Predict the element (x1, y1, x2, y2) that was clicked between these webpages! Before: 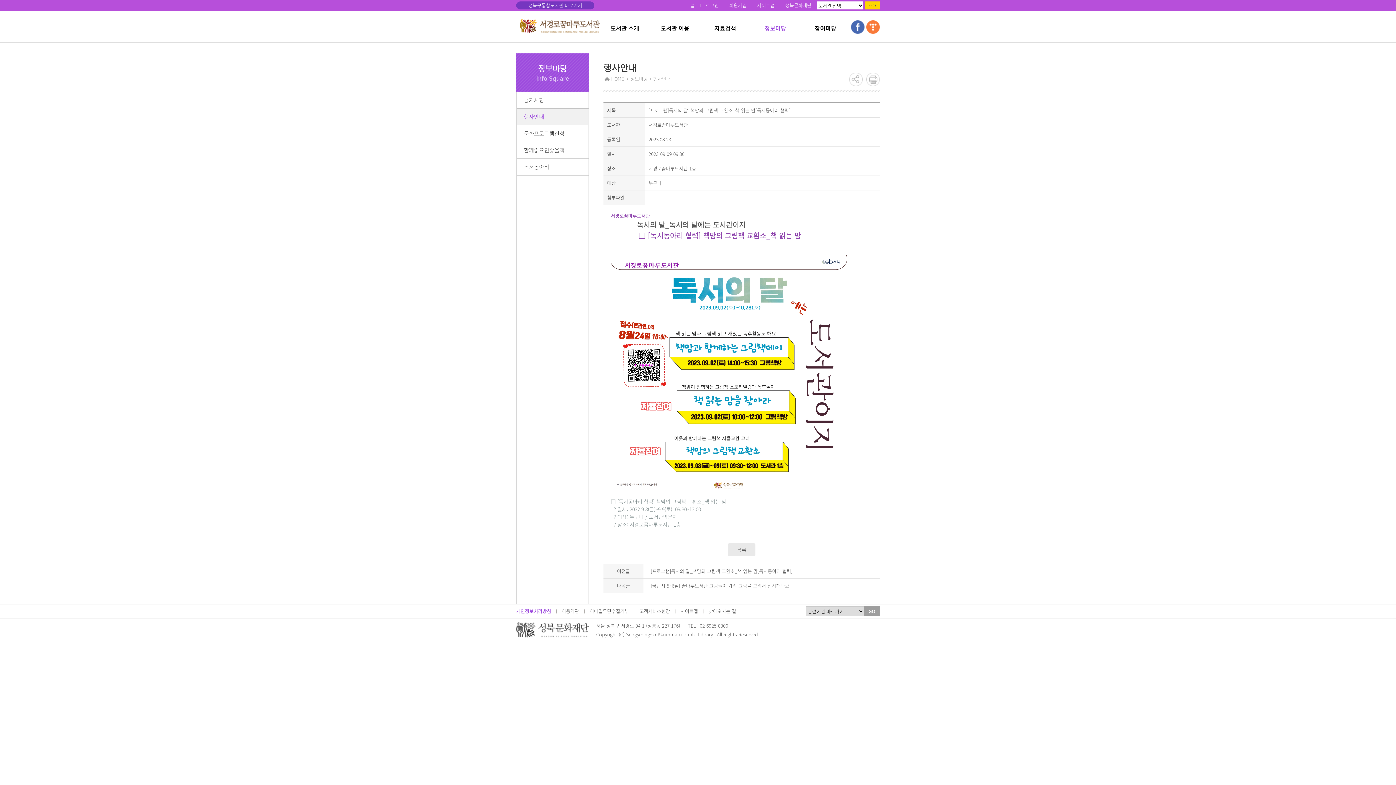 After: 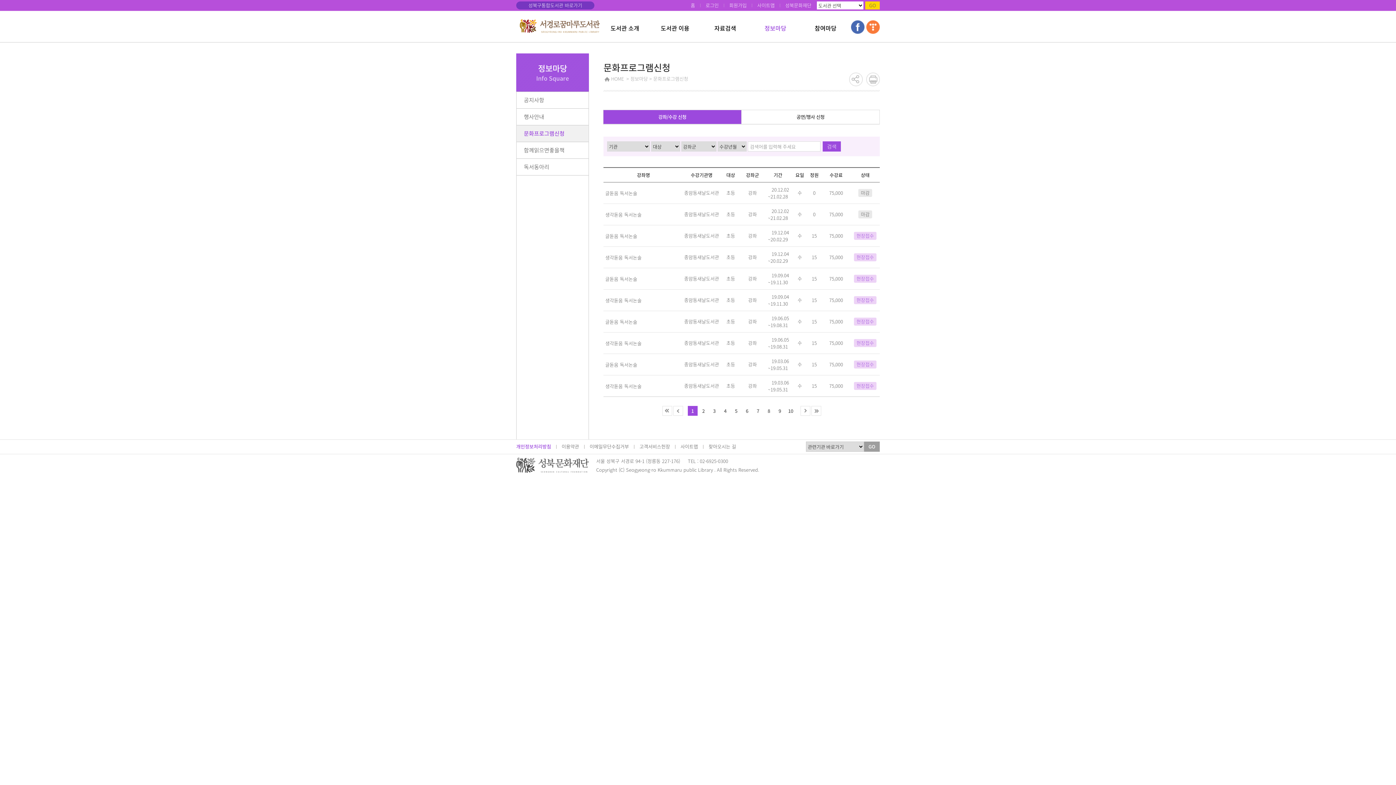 Action: label: 문화프로그램신청 bbox: (516, 125, 588, 141)